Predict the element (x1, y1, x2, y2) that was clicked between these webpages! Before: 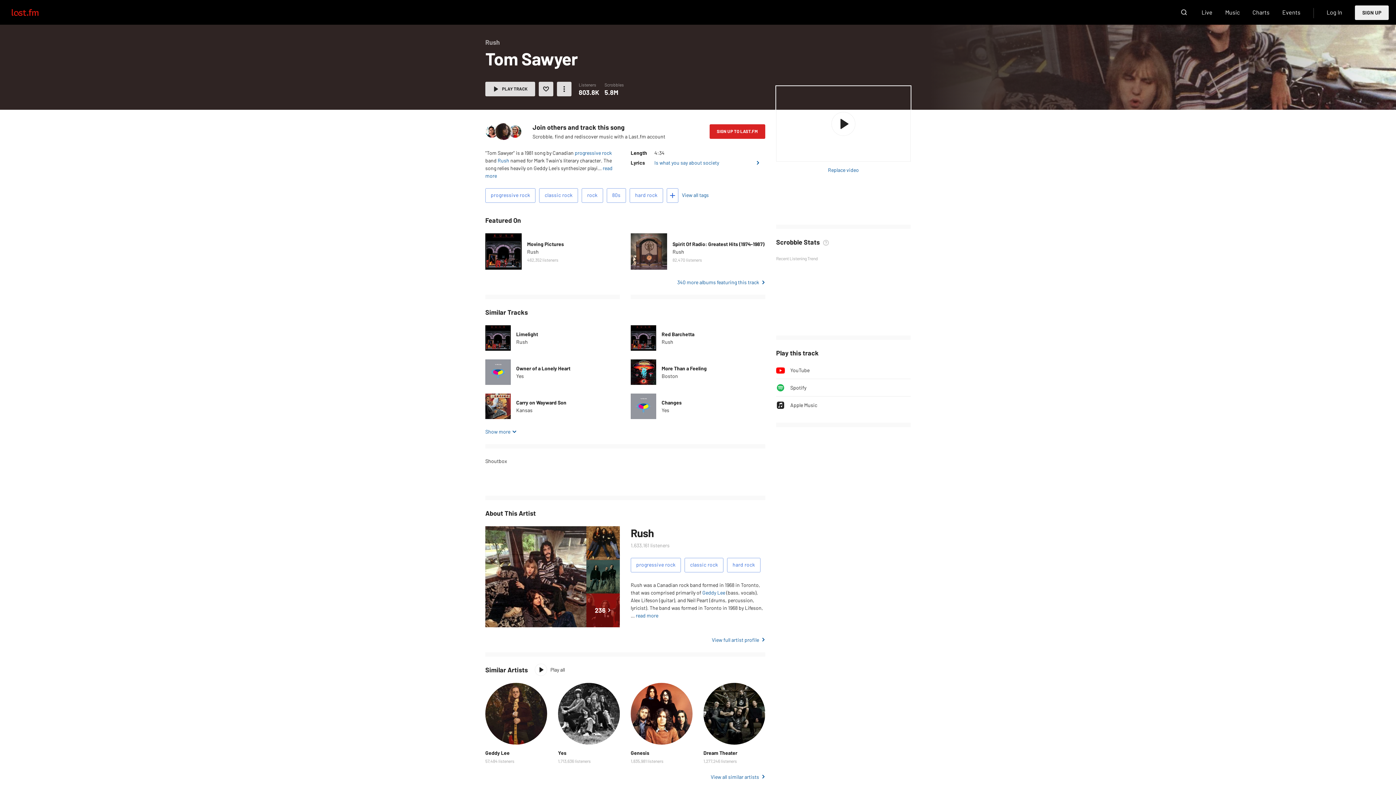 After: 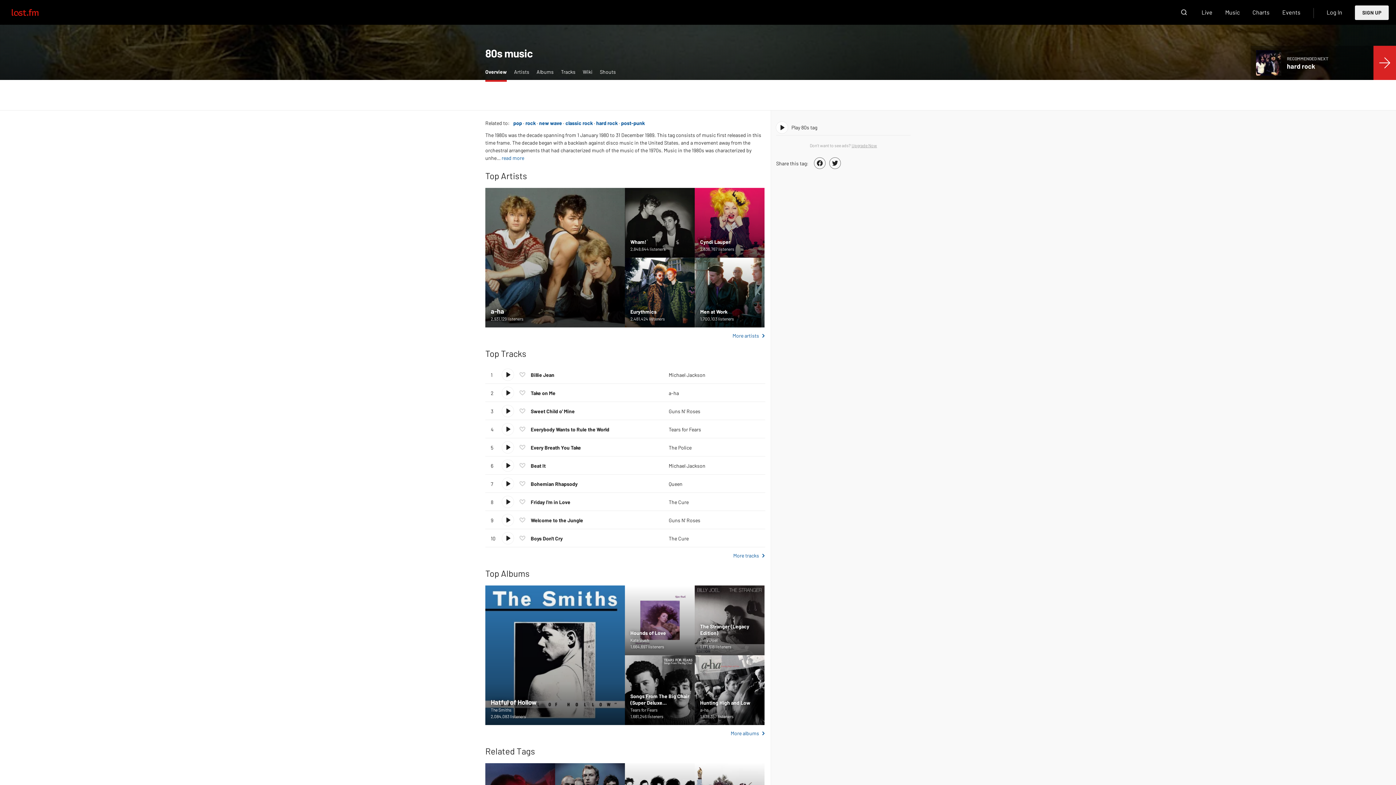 Action: label: 80s bbox: (606, 188, 626, 202)